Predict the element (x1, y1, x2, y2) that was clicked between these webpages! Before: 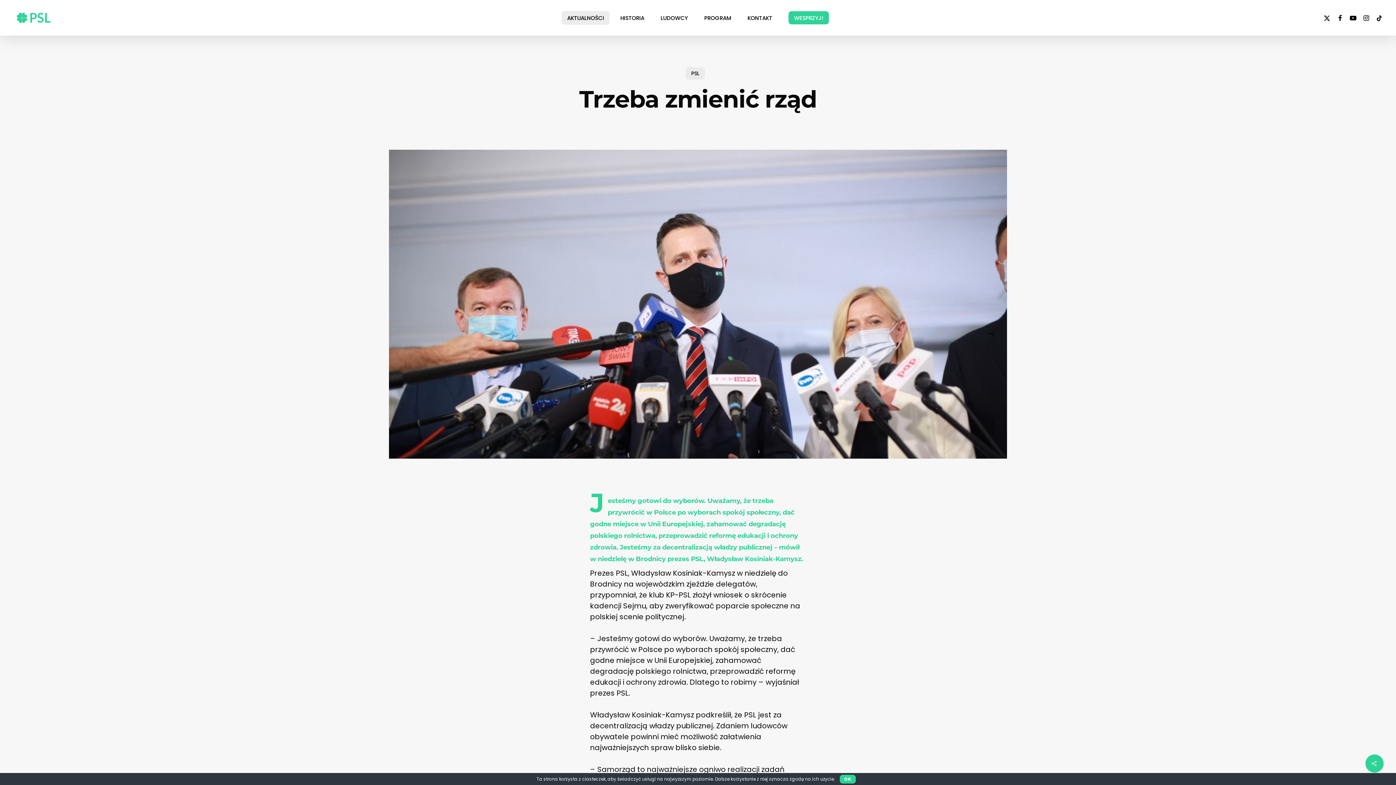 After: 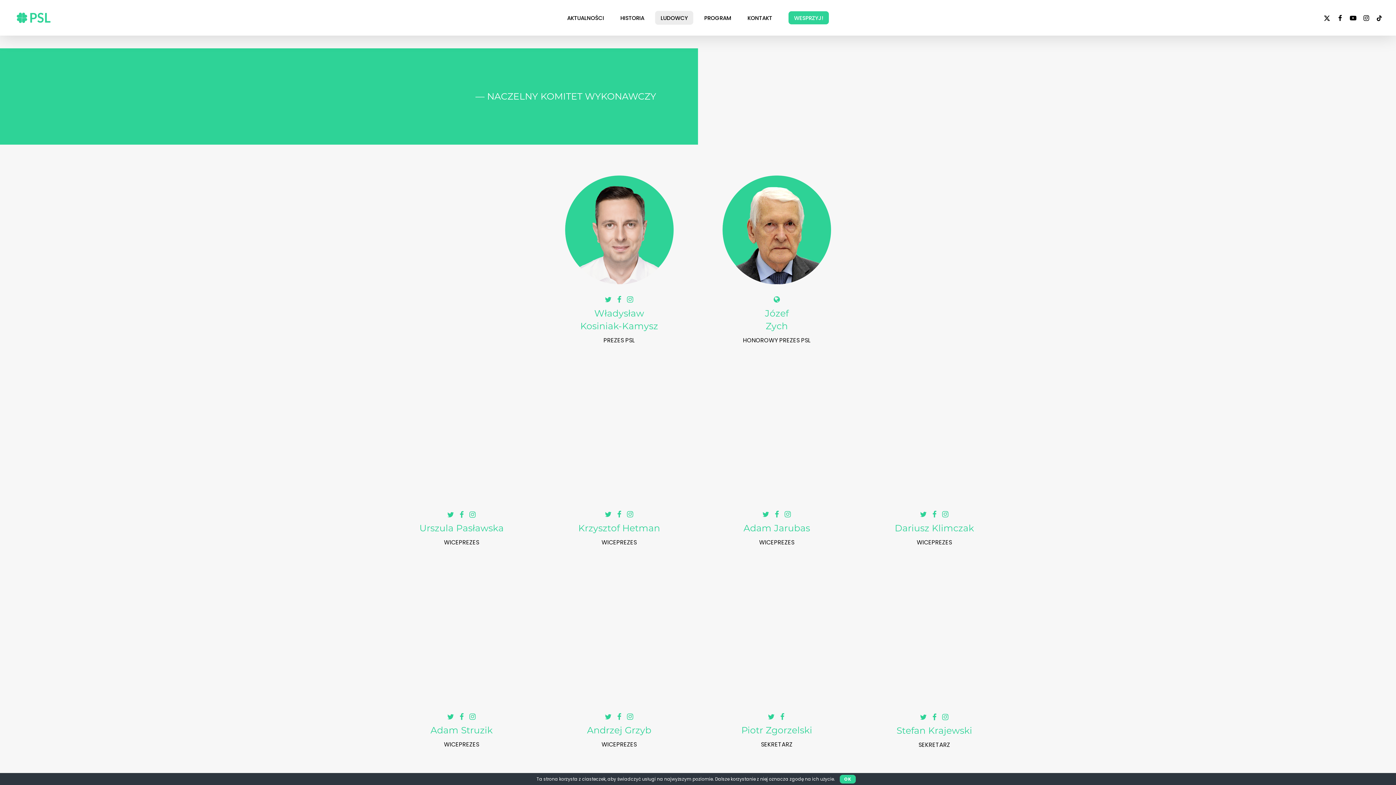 Action: bbox: (655, 10, 693, 24) label: LUDOWCY